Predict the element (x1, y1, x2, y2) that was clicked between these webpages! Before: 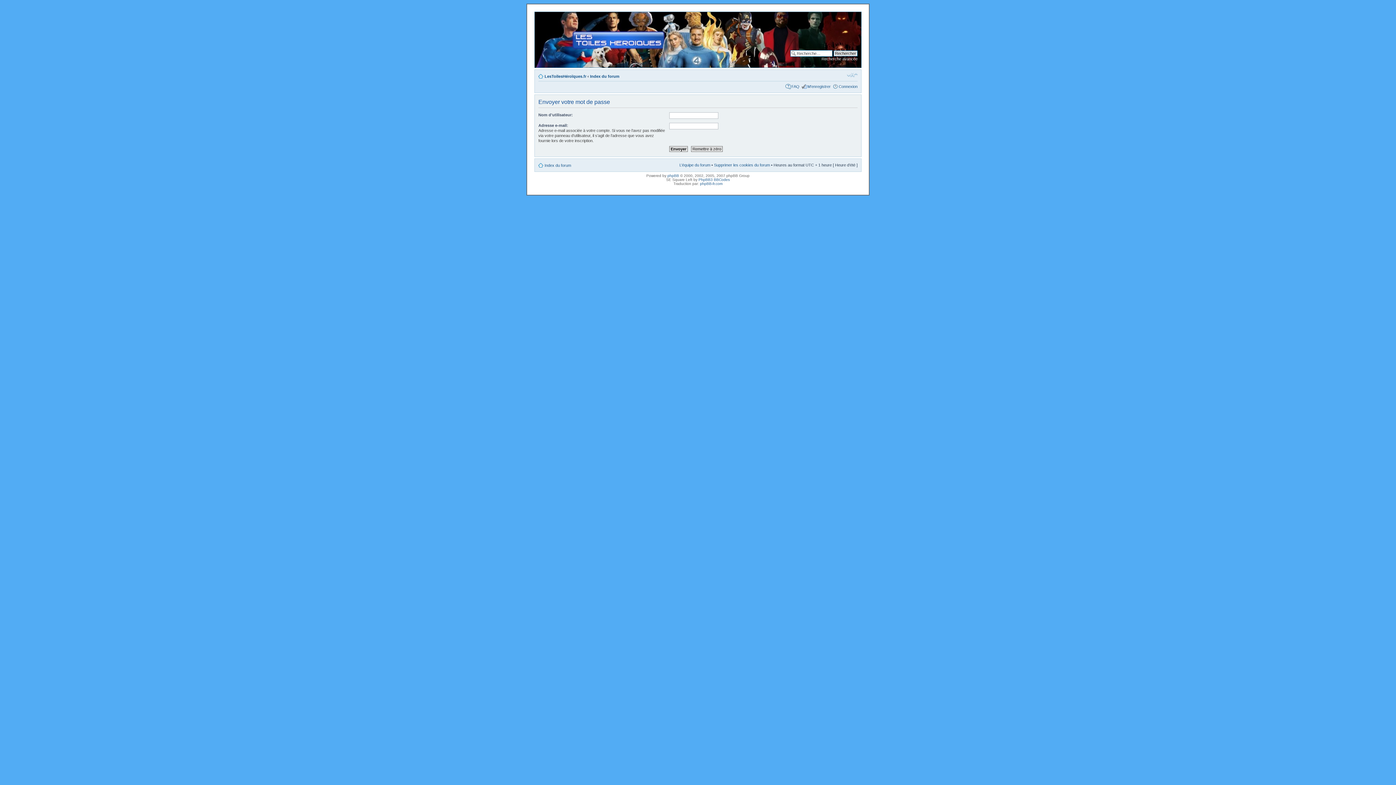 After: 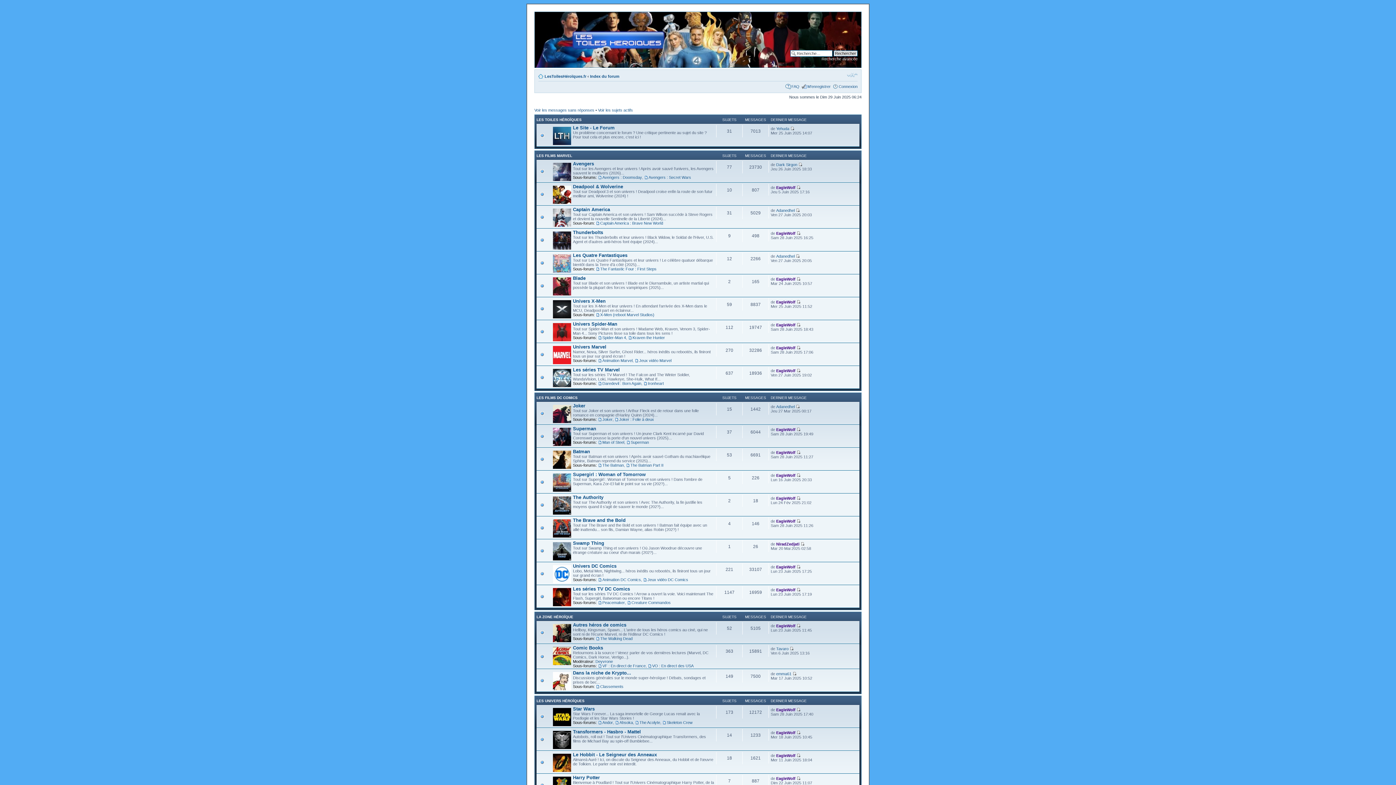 Action: bbox: (544, 163, 571, 167) label: Index du forum